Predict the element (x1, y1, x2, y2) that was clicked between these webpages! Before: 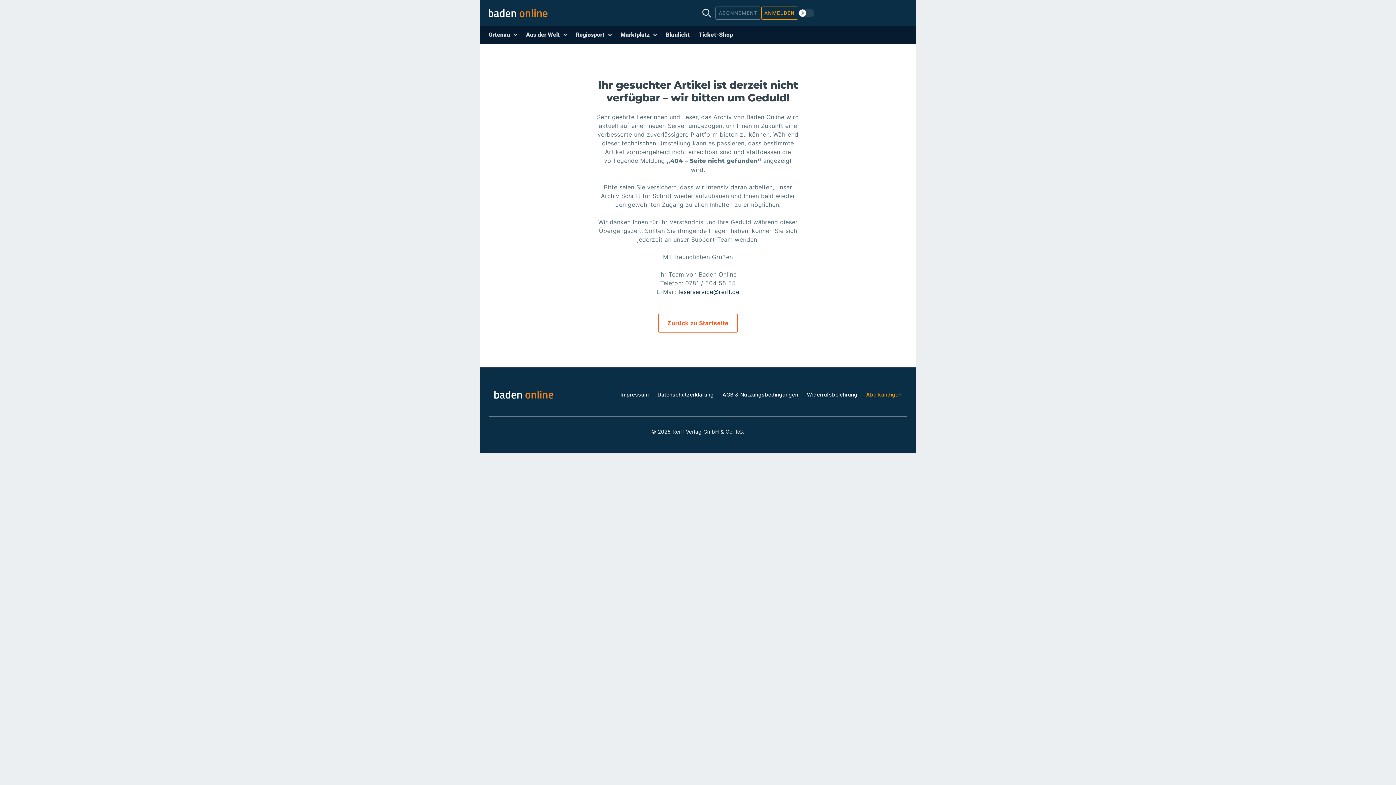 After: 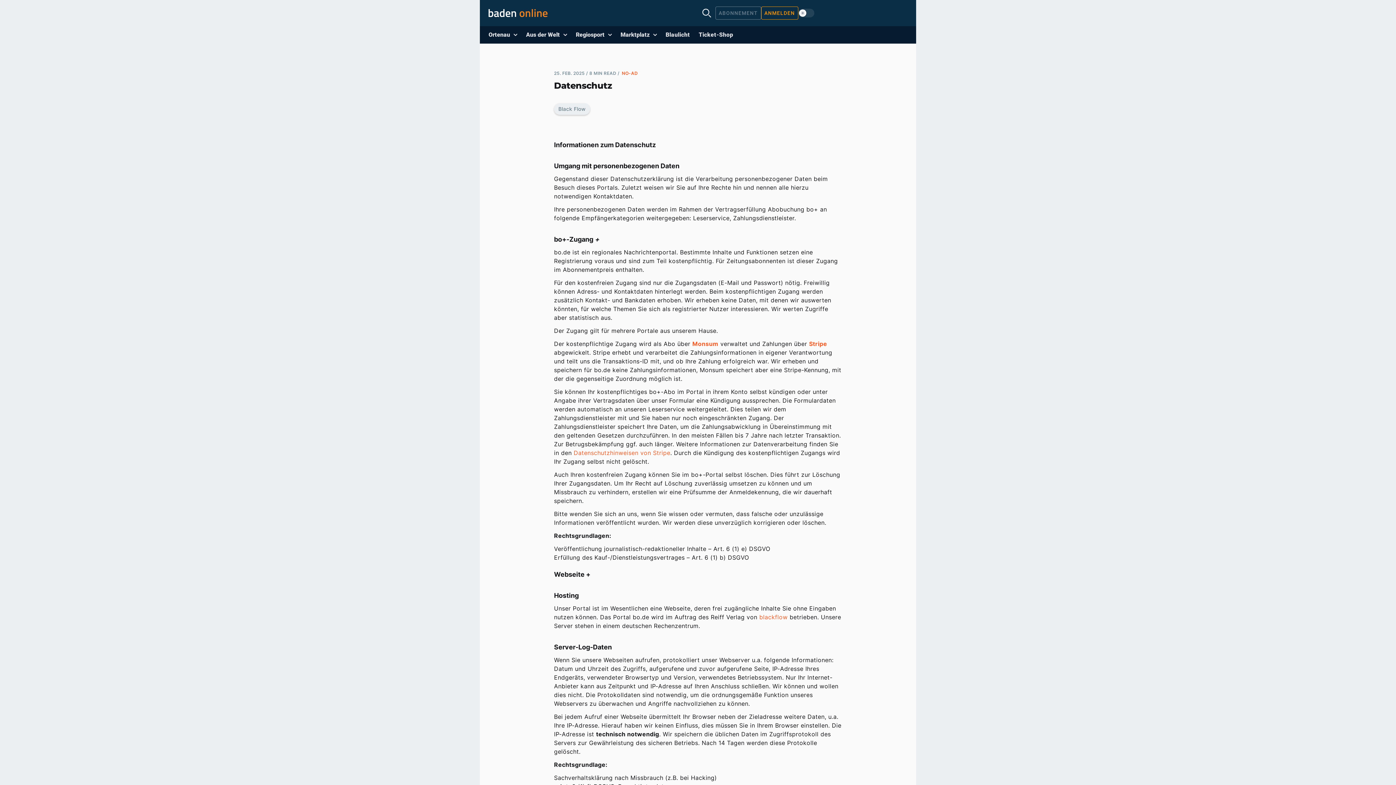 Action: bbox: (657, 391, 714, 397) label: Datenschutzerklärung